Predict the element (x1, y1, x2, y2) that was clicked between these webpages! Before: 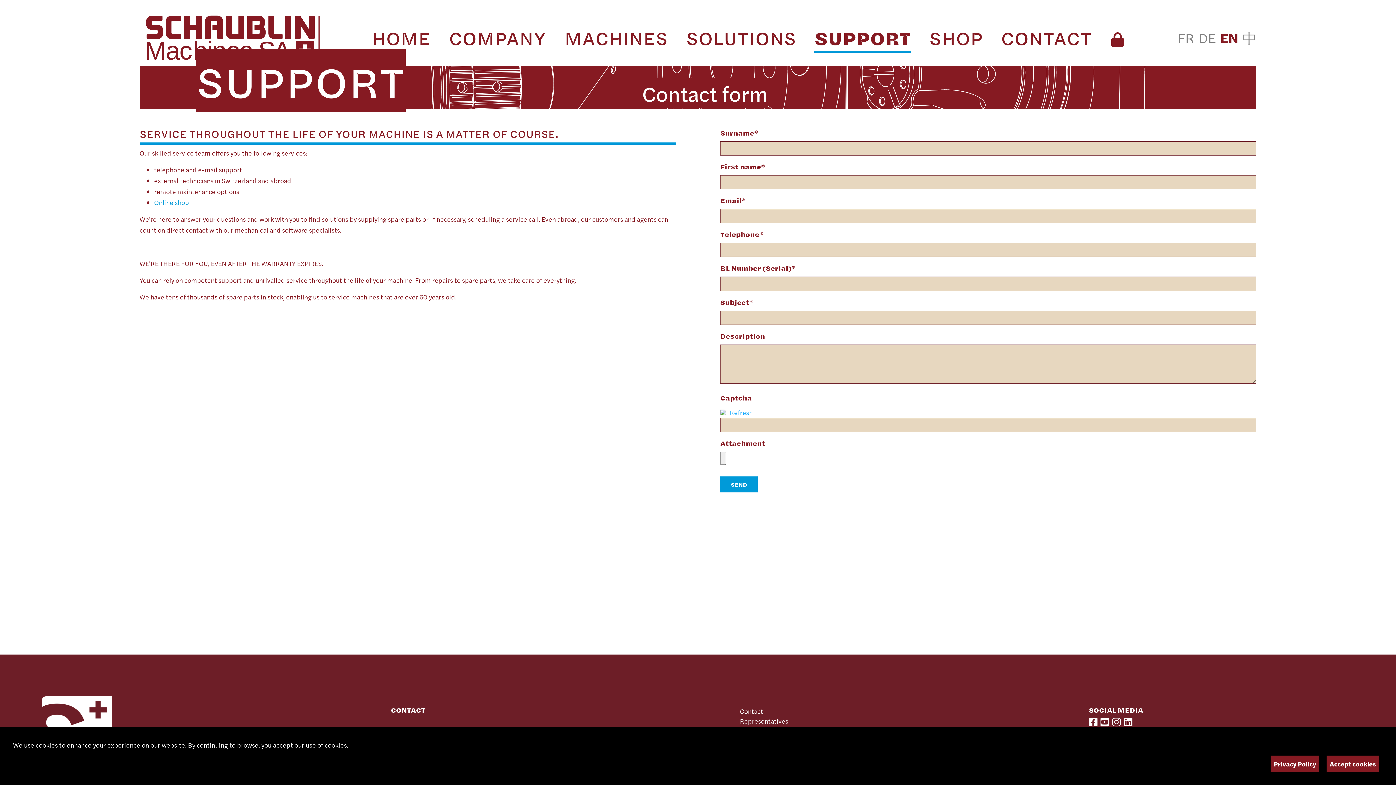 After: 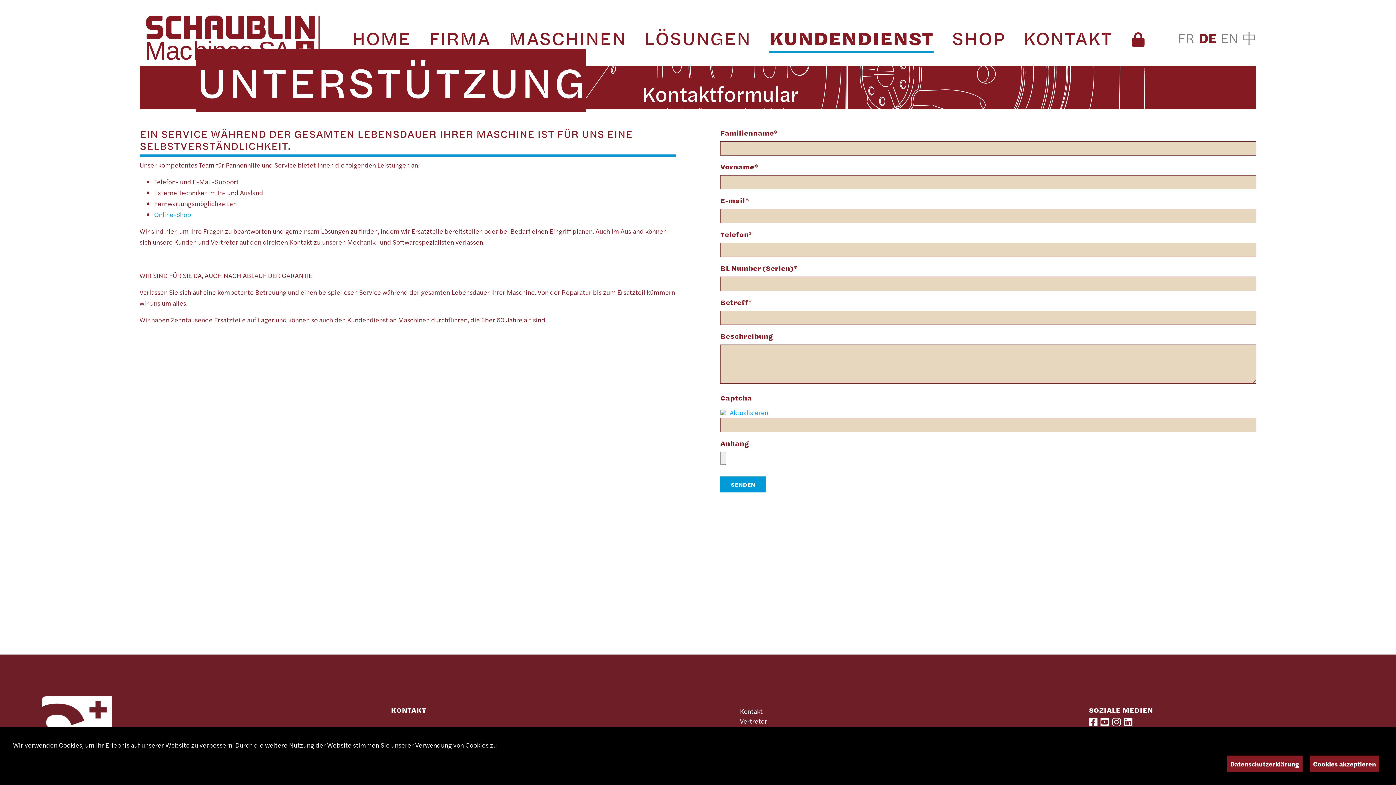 Action: bbox: (1195, 27, 1216, 47) label: DE